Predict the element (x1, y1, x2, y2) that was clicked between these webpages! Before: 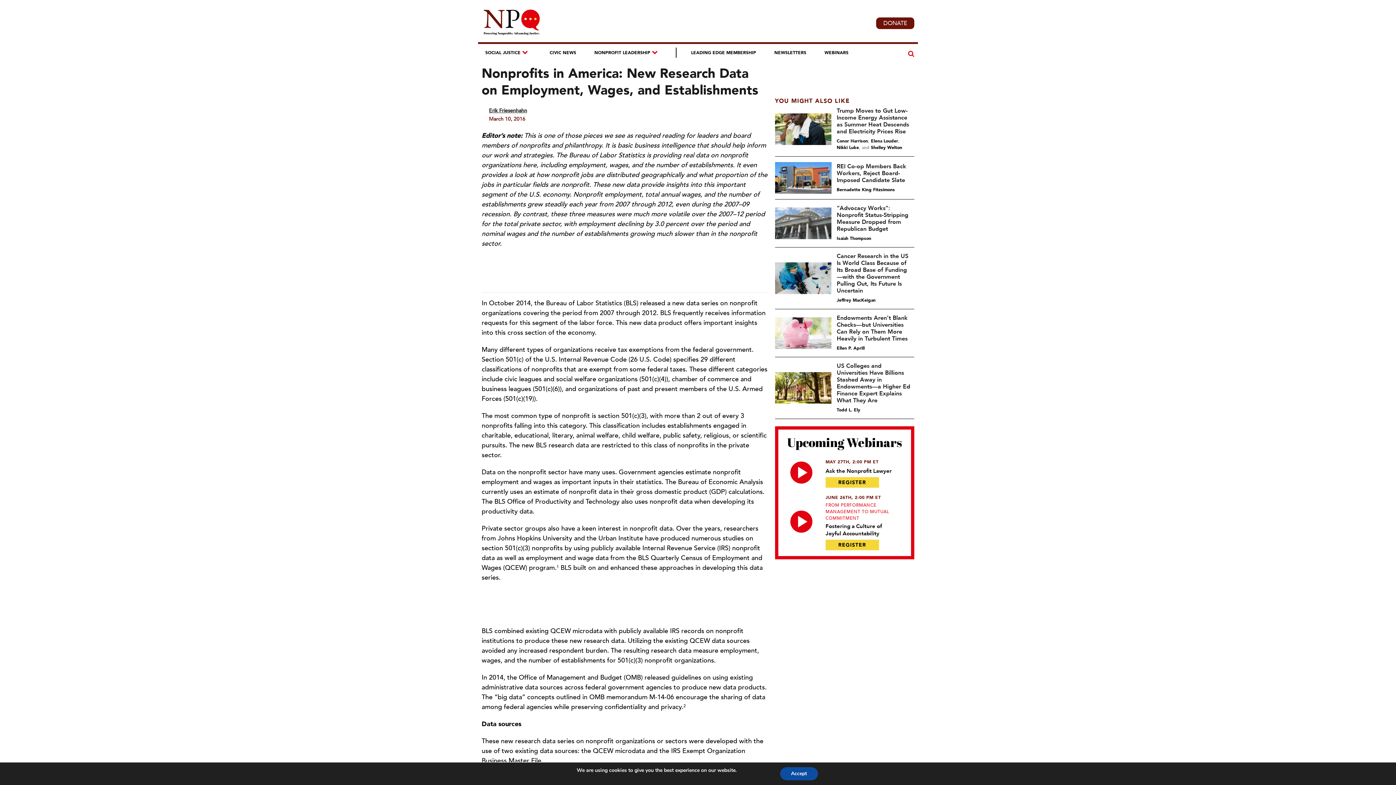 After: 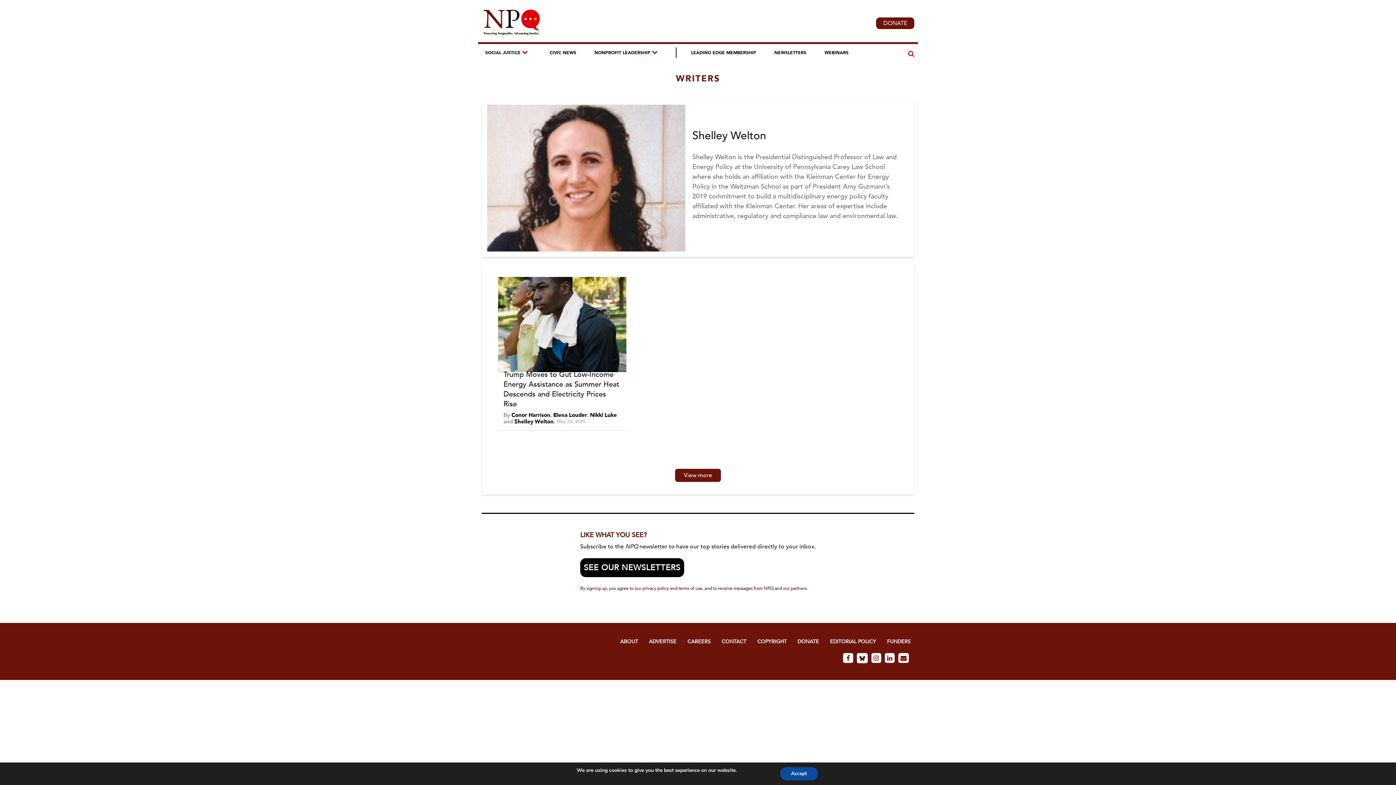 Action: label: Shelley Welton bbox: (871, 144, 902, 150)